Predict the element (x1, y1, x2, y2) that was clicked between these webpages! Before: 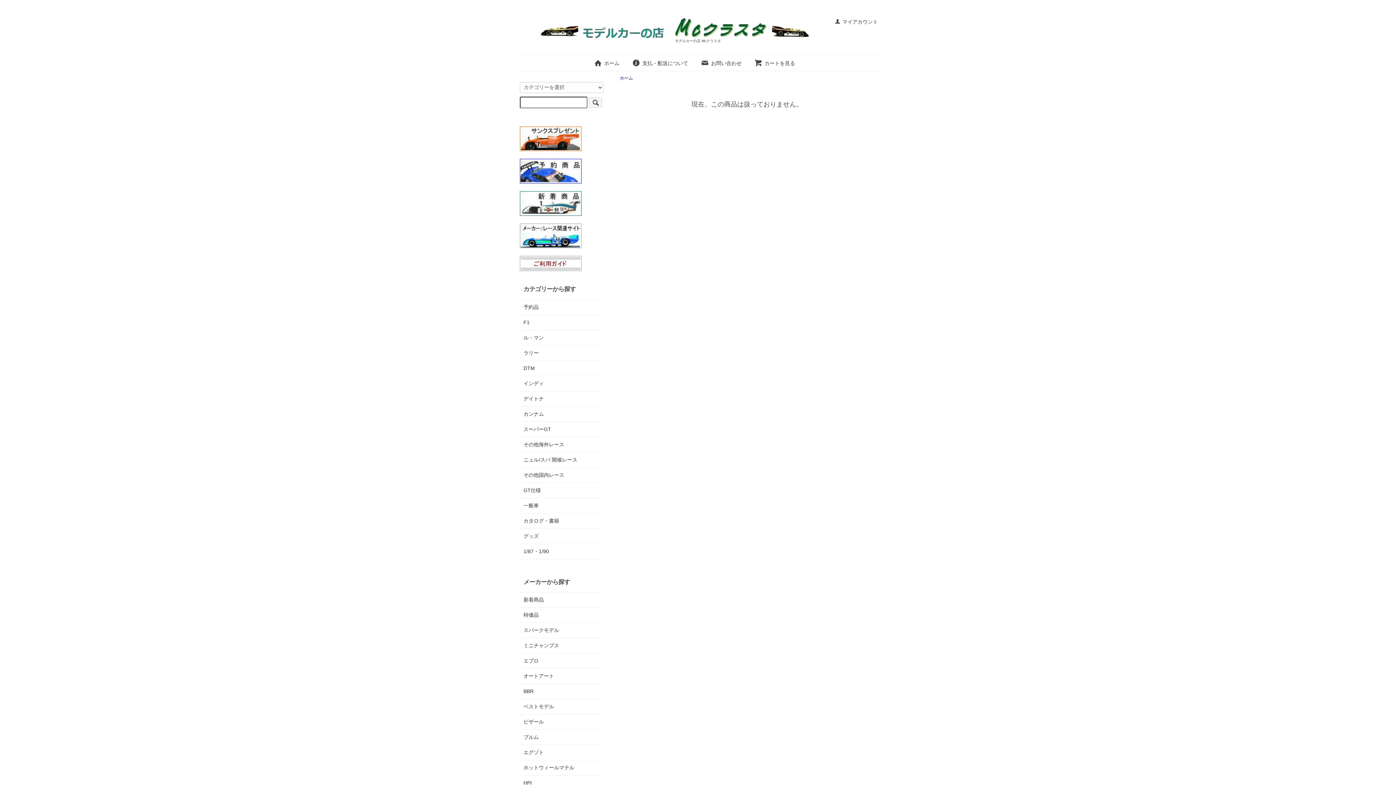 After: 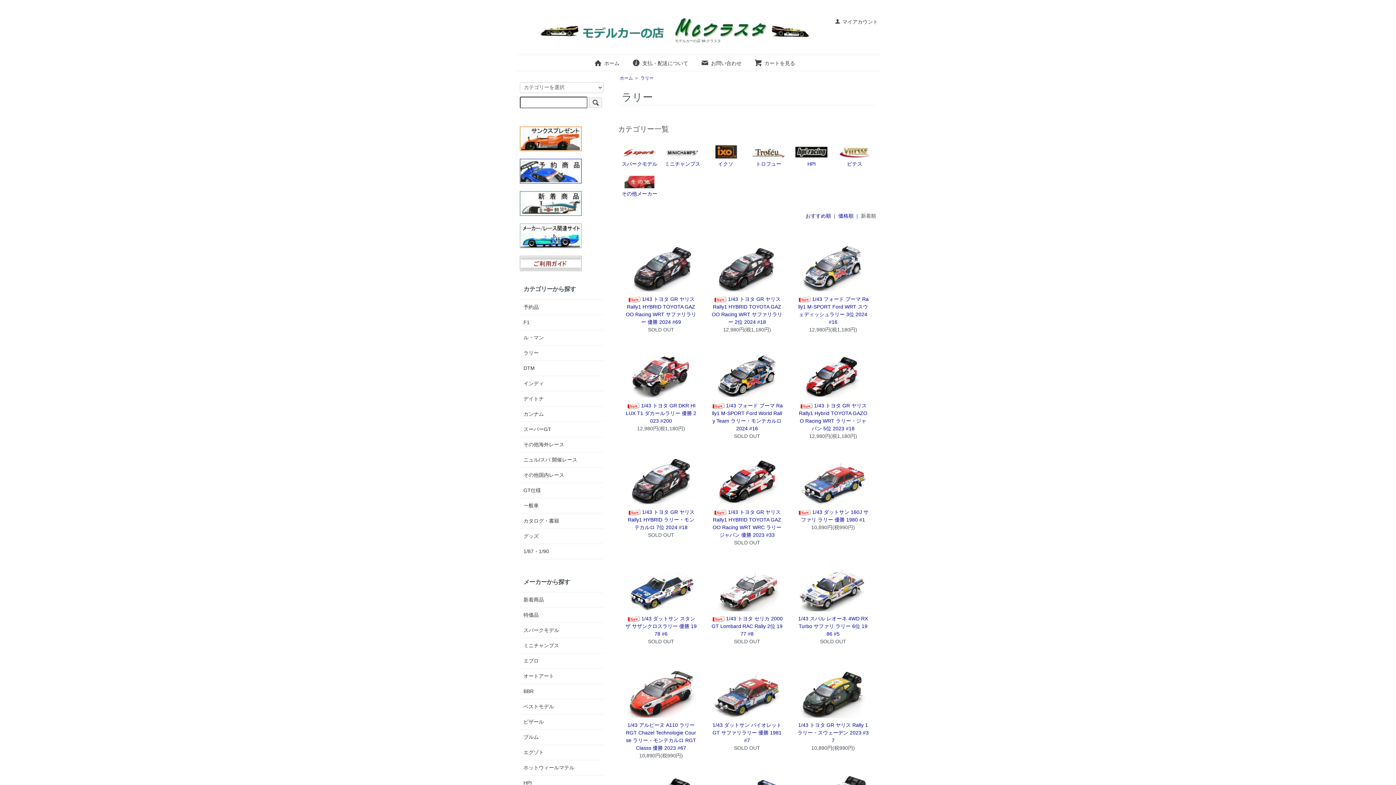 Action: label: ラリー bbox: (523, 349, 600, 357)